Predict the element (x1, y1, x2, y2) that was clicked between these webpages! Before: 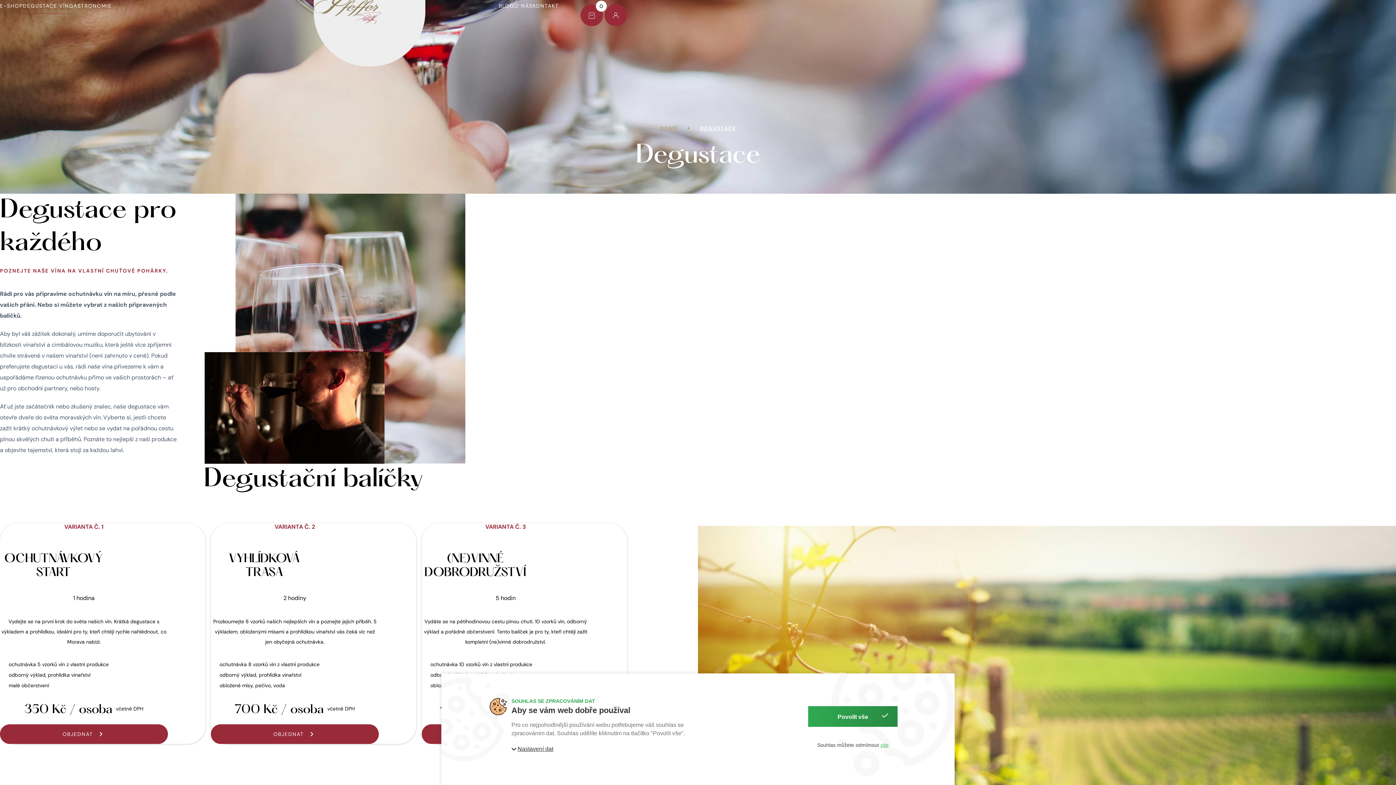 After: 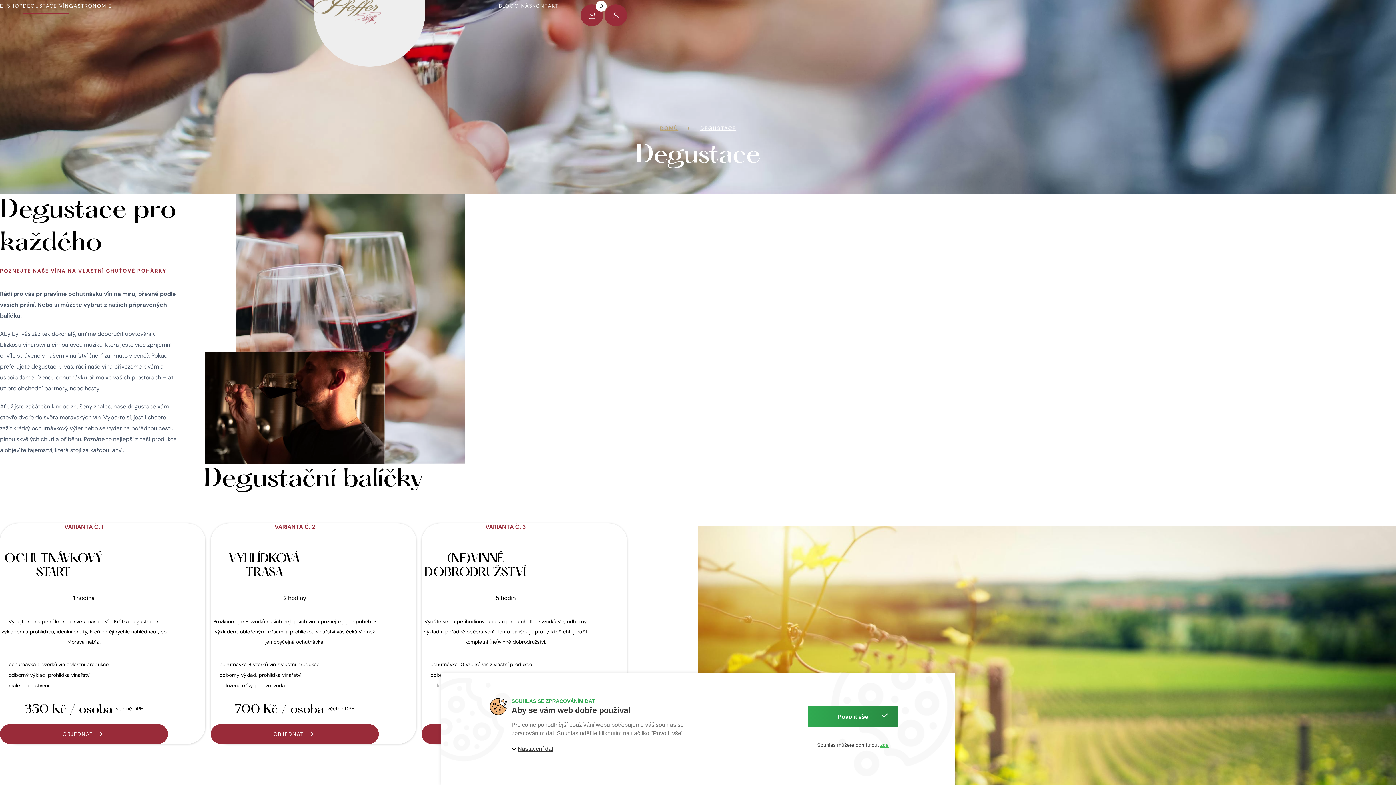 Action: bbox: (22, 1, 69, 10) label: DEGUSTACE VÍN